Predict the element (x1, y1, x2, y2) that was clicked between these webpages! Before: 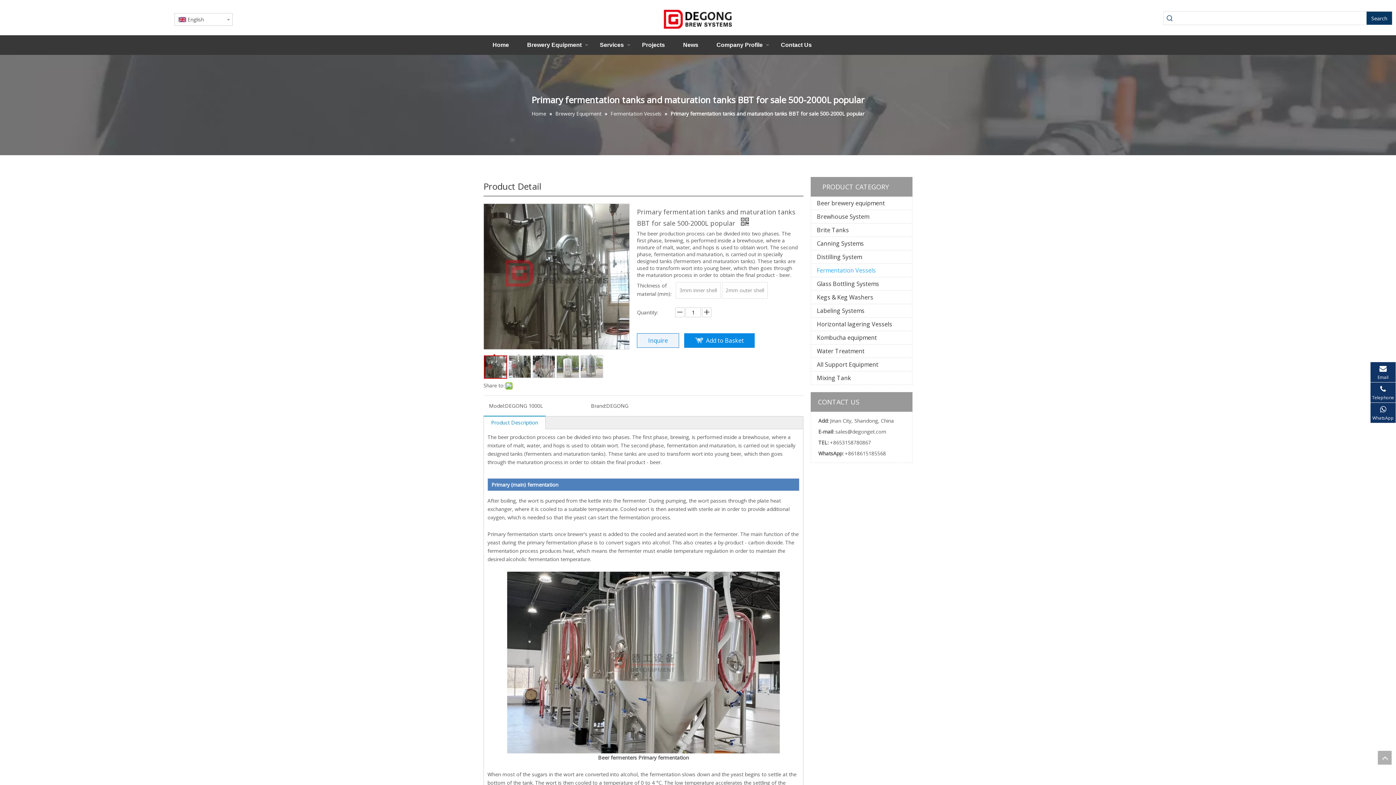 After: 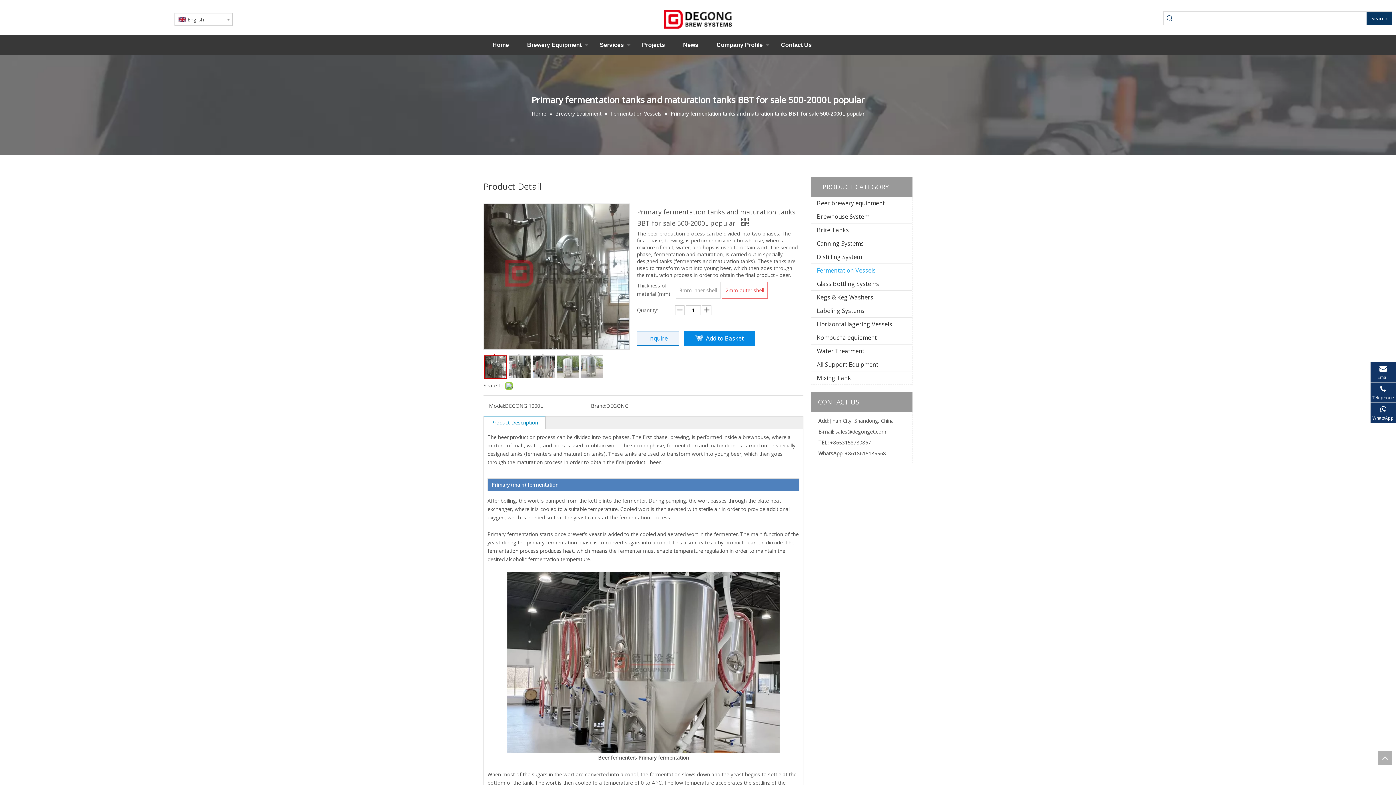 Action: bbox: (723, 283, 766, 297) label: 2mm outer shell